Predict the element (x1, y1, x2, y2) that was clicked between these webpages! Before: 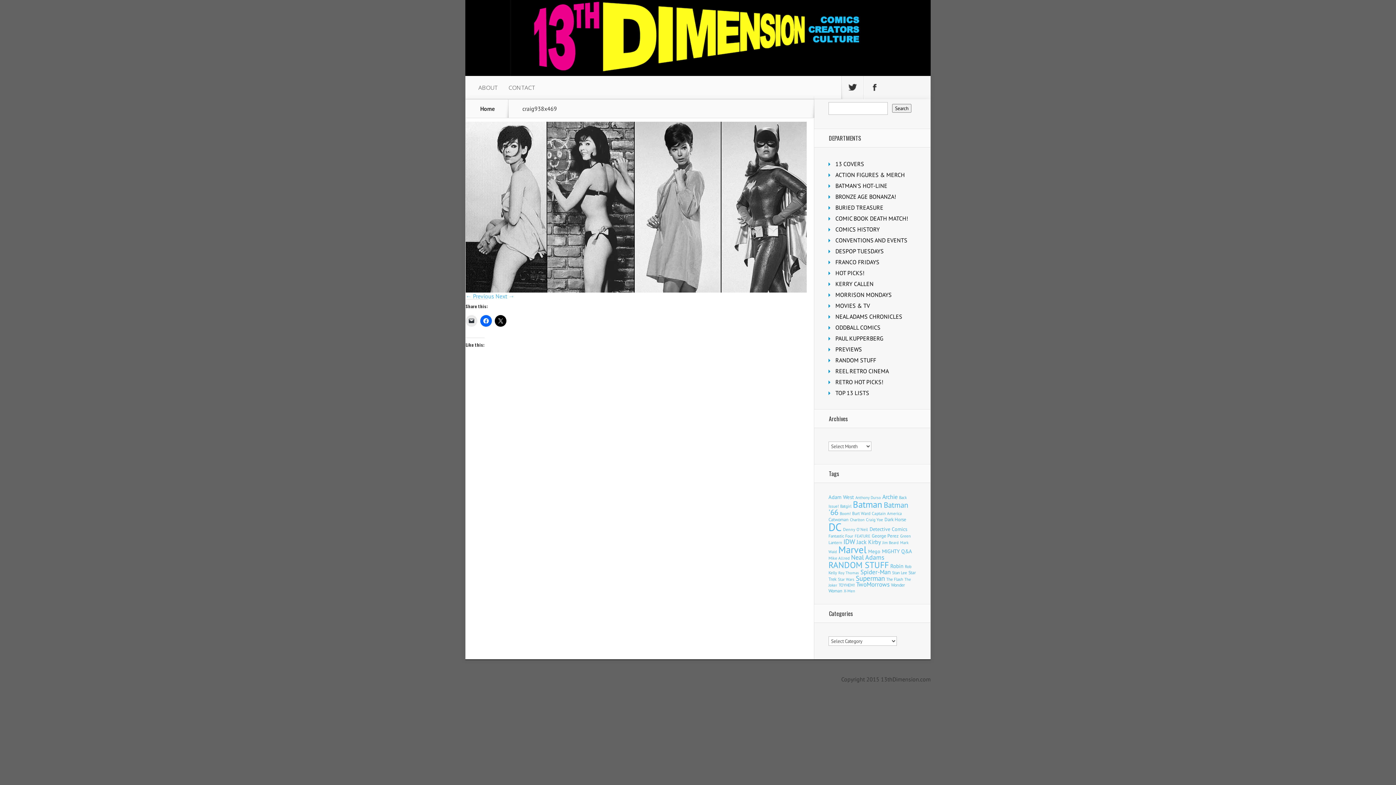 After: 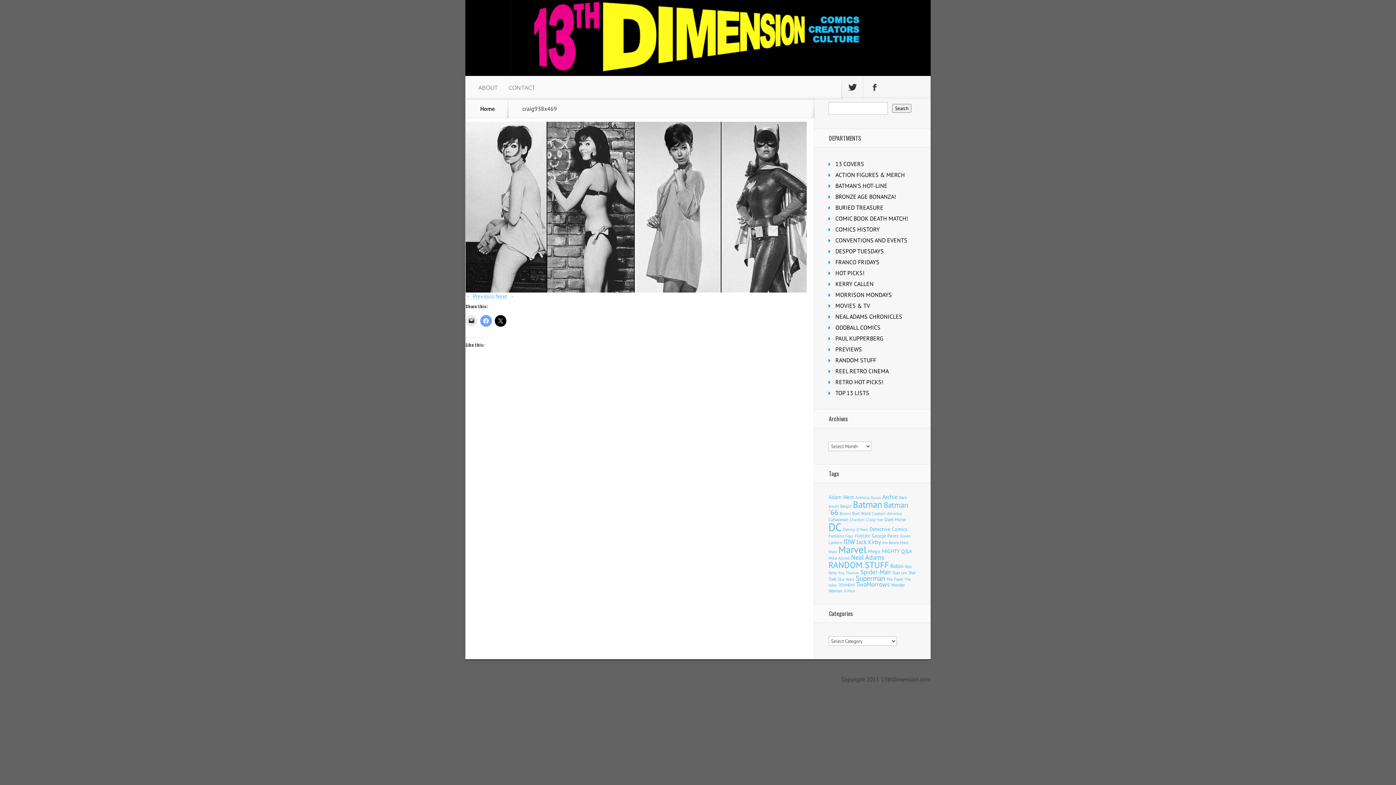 Action: bbox: (480, 315, 492, 326)